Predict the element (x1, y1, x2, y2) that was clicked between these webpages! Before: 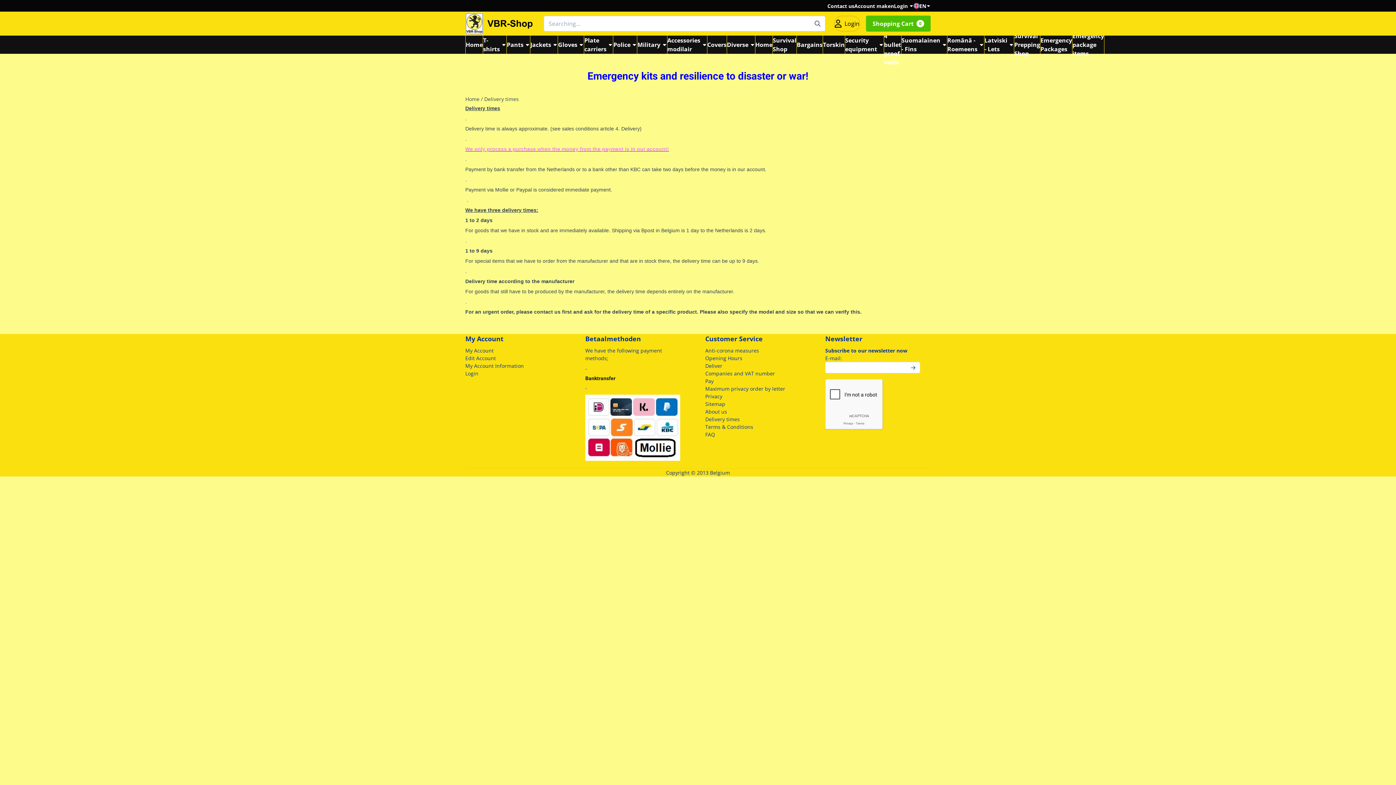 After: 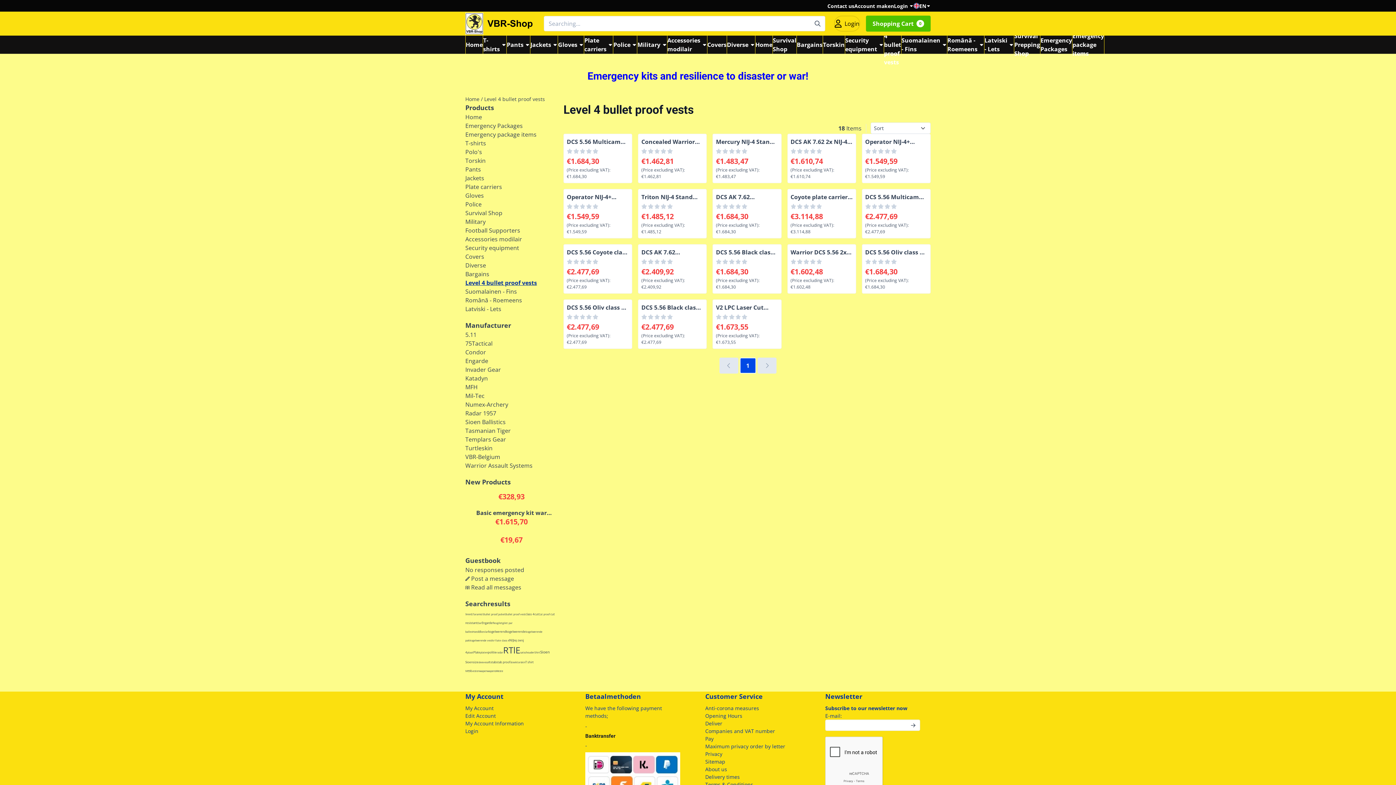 Action: bbox: (884, 35, 901, 53) label: Level 4 bullet proof vests